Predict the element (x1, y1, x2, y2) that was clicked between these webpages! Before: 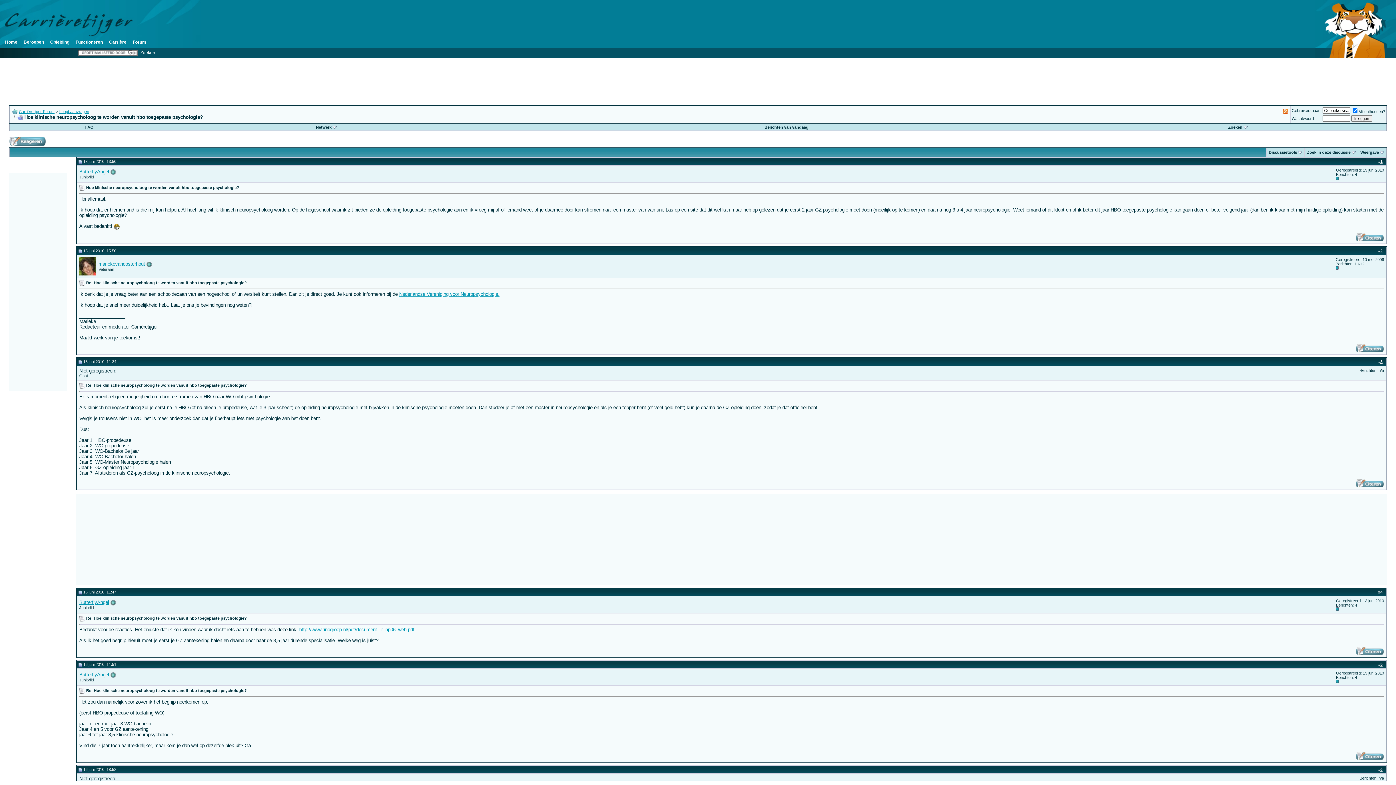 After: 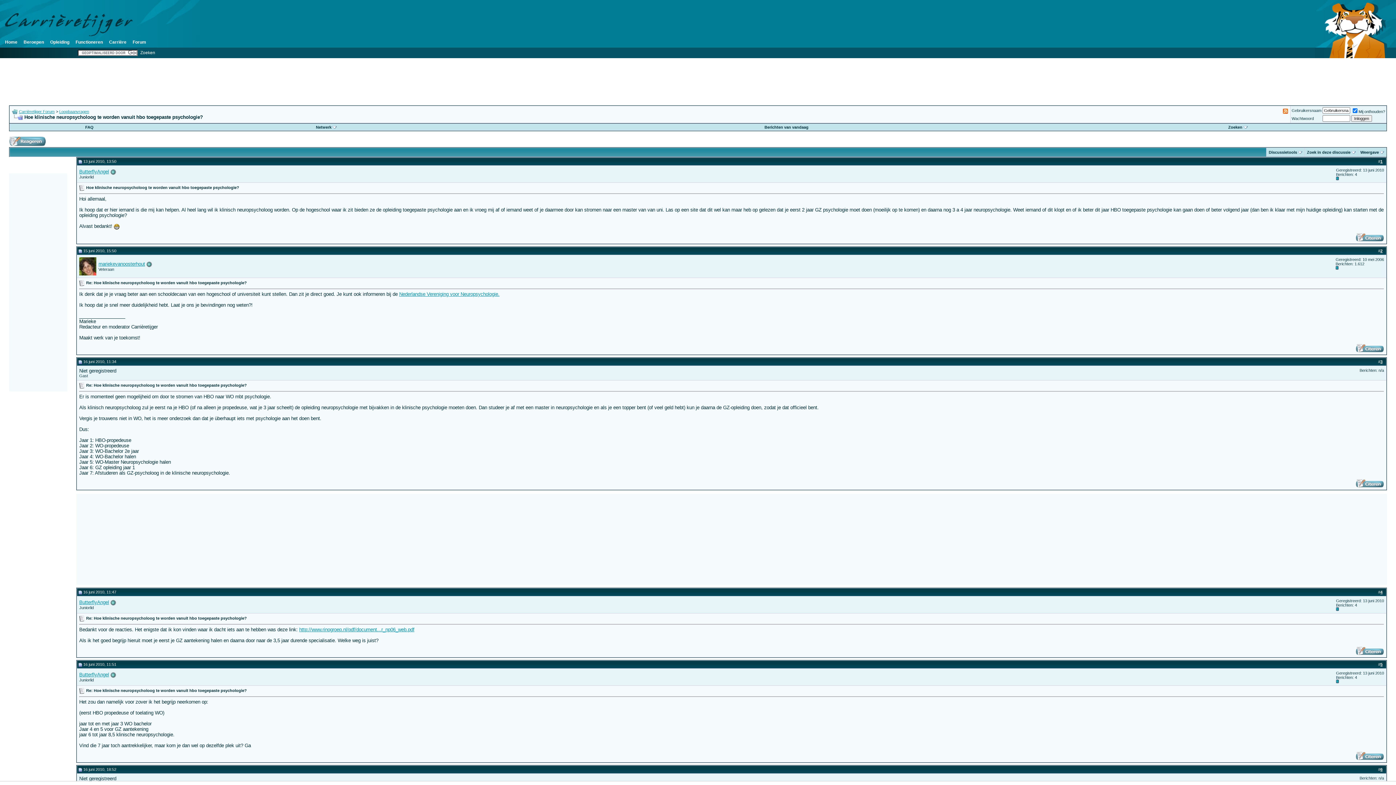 Action: bbox: (78, 590, 82, 594)